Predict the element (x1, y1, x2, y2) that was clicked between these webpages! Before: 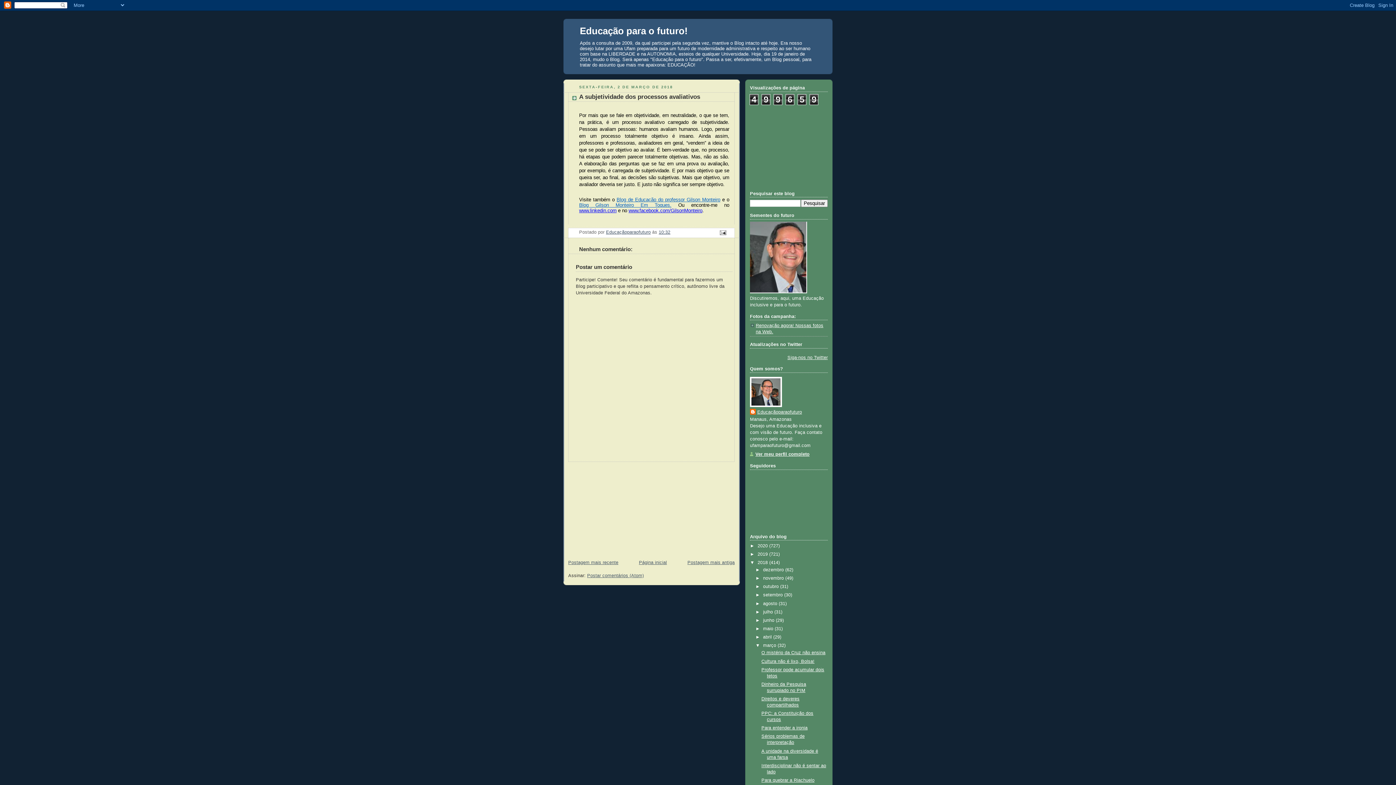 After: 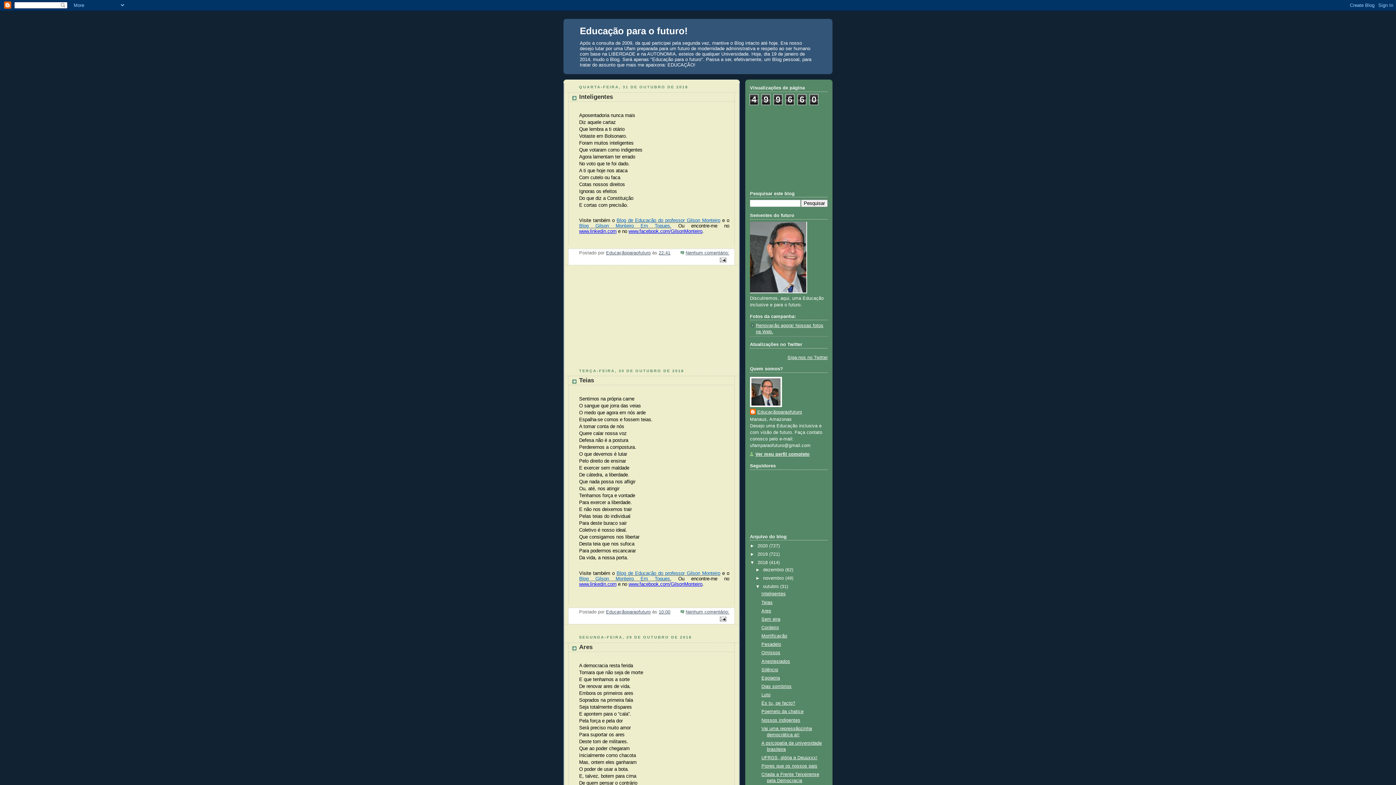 Action: bbox: (763, 584, 780, 589) label: outubro 